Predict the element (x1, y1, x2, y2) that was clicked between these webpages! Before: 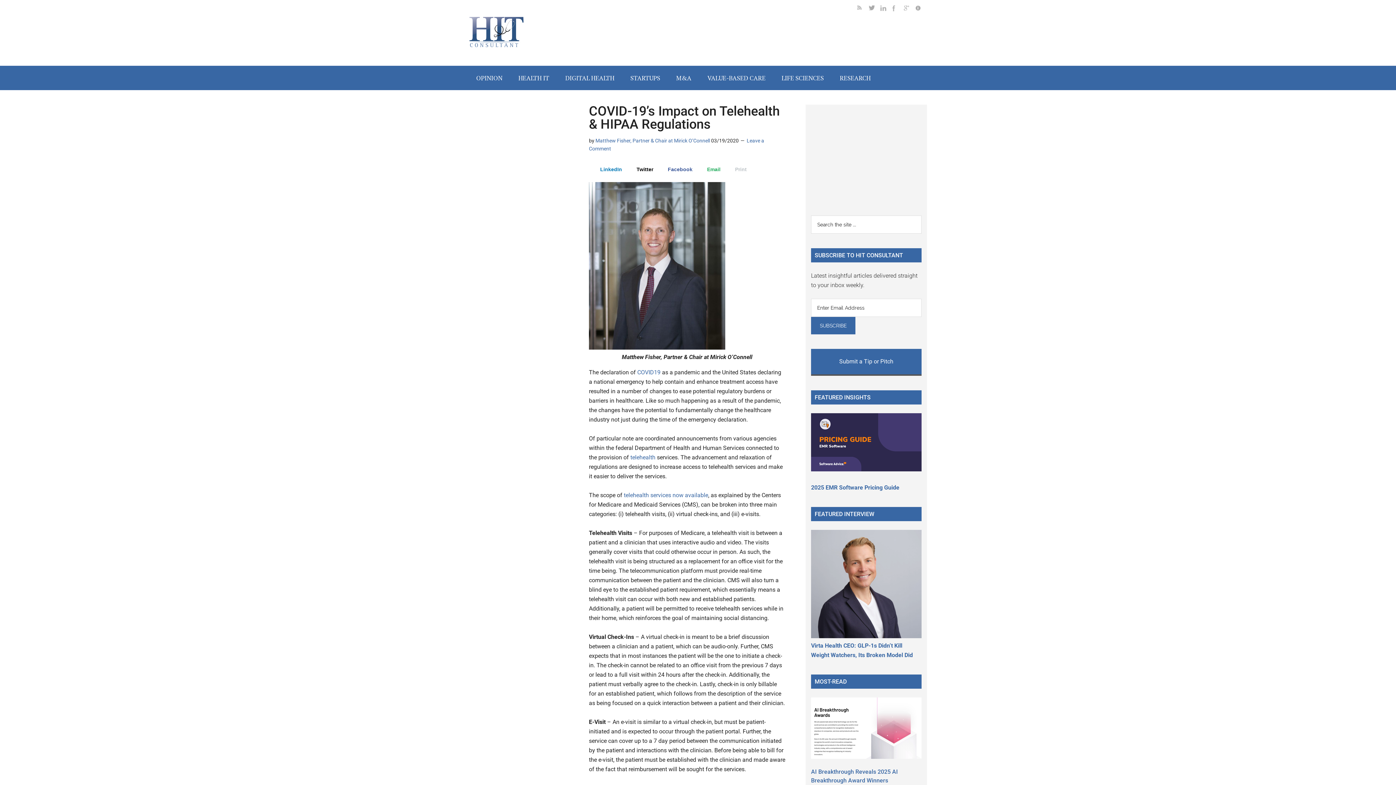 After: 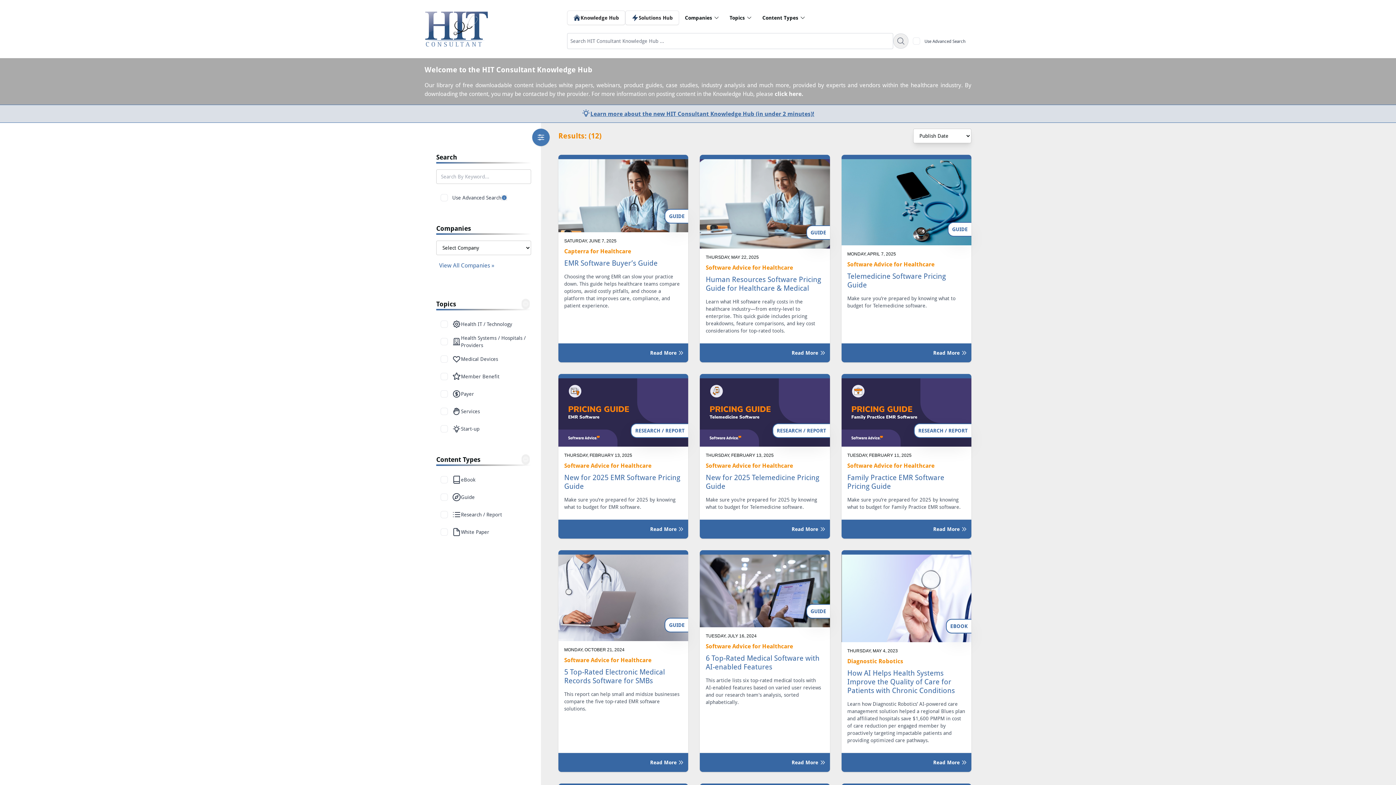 Action: bbox: (832, 65, 878, 90) label: RESEARCH